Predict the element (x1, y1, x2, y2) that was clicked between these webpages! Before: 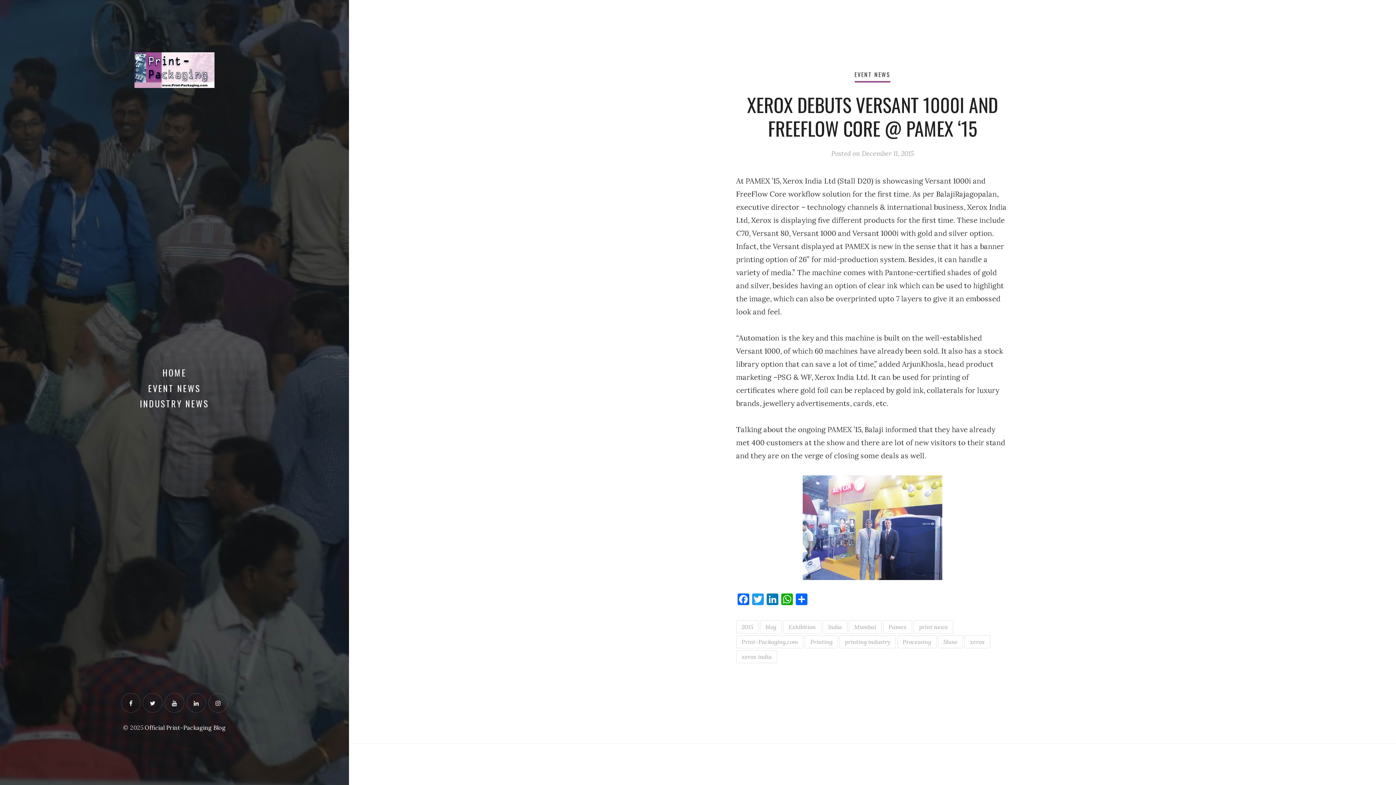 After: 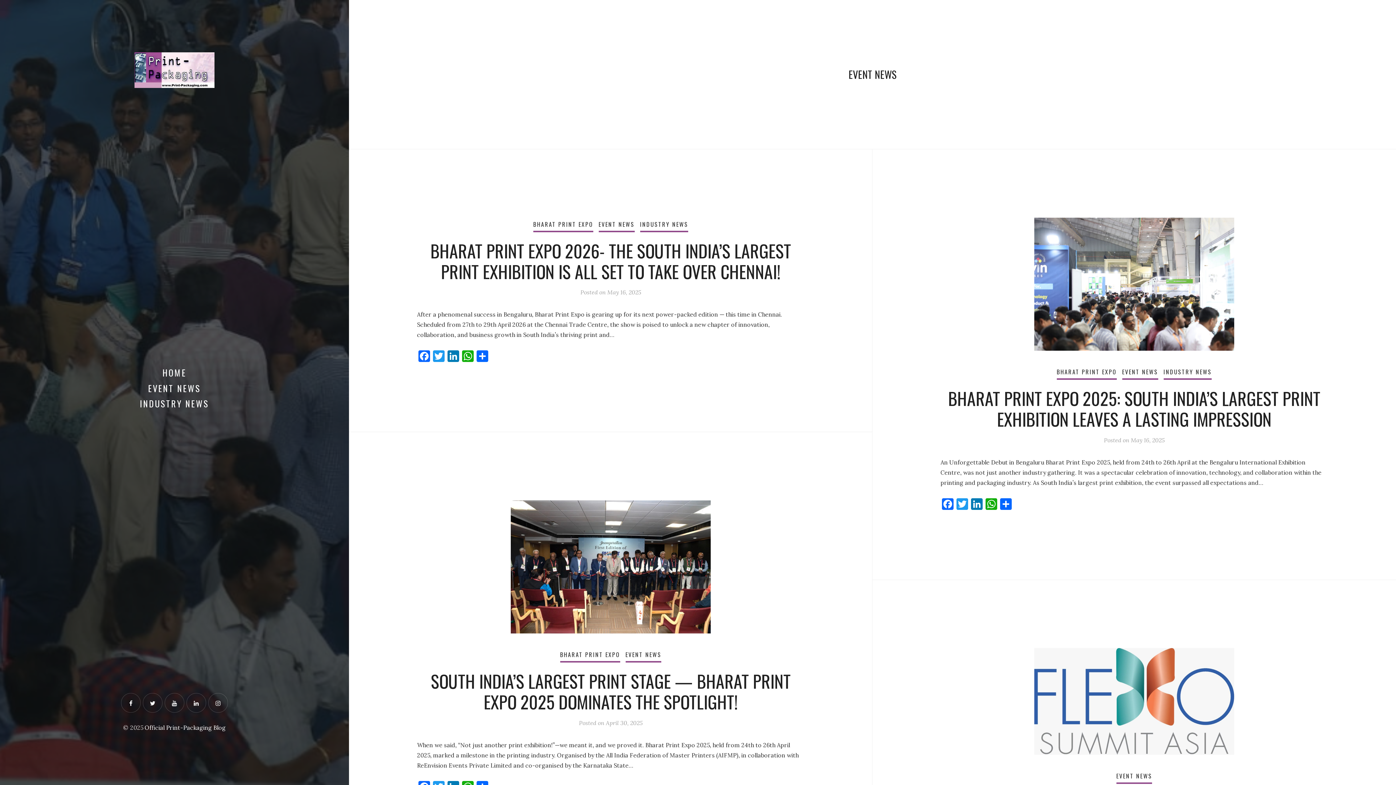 Action: bbox: (854, 70, 890, 82) label: EVENT NEWS